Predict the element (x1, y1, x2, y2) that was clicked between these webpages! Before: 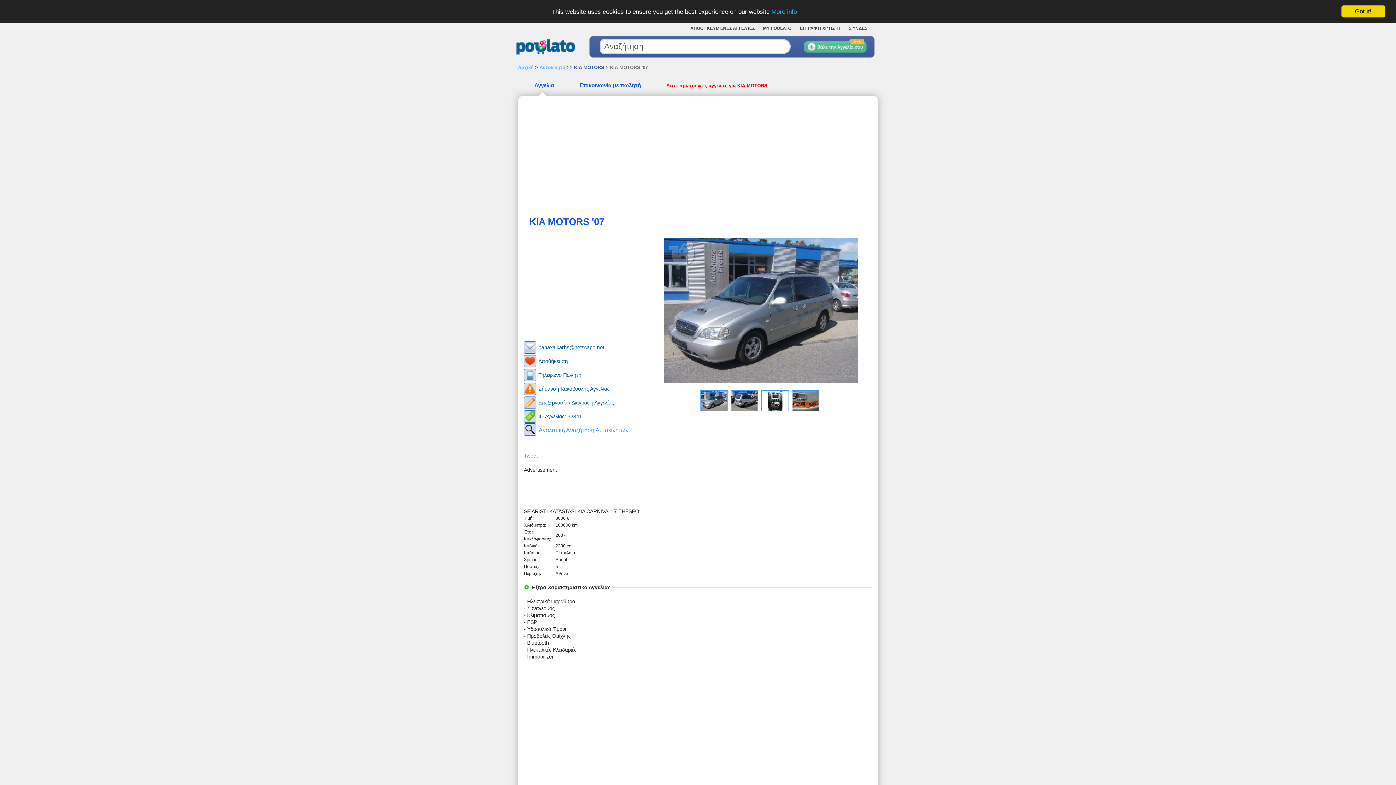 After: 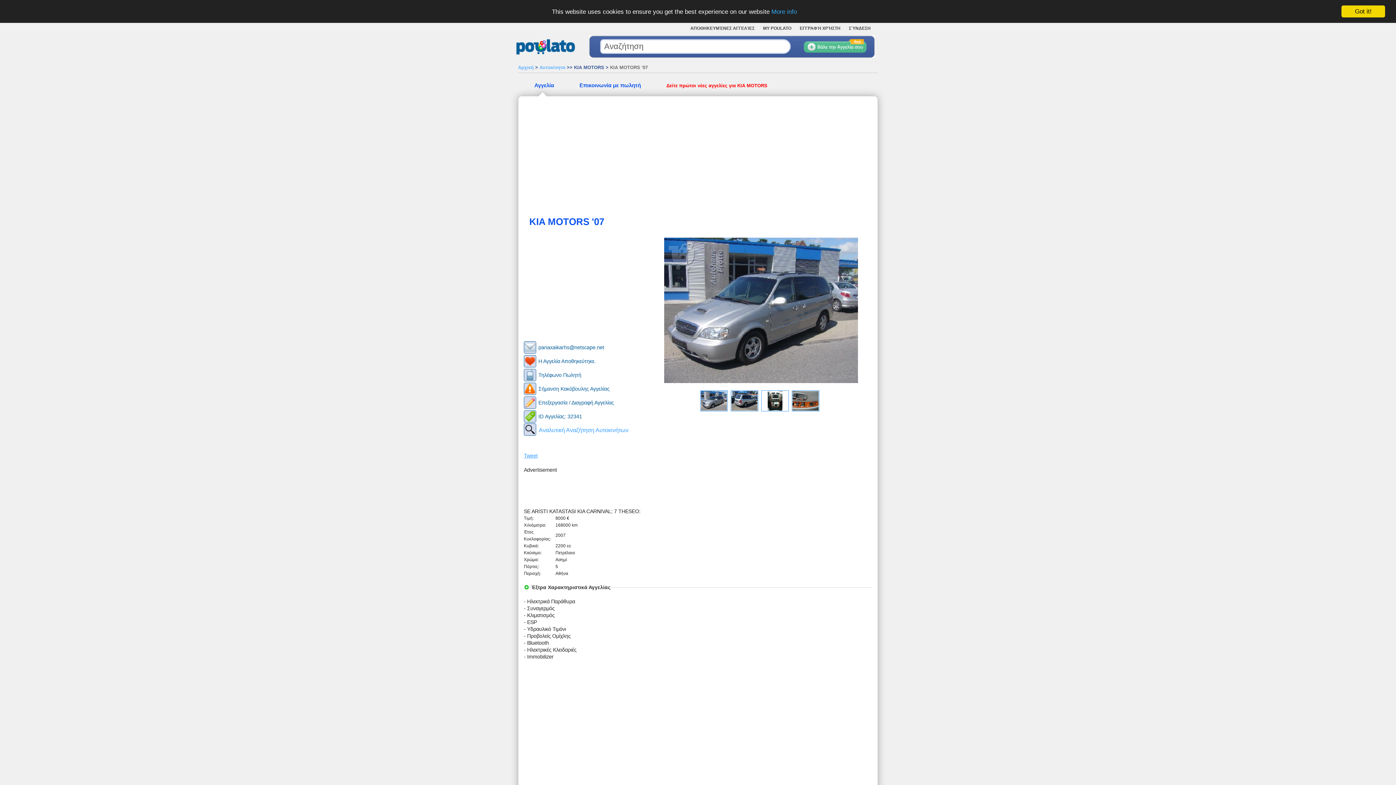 Action: label: Αποθήκευση bbox: (524, 354, 646, 368)